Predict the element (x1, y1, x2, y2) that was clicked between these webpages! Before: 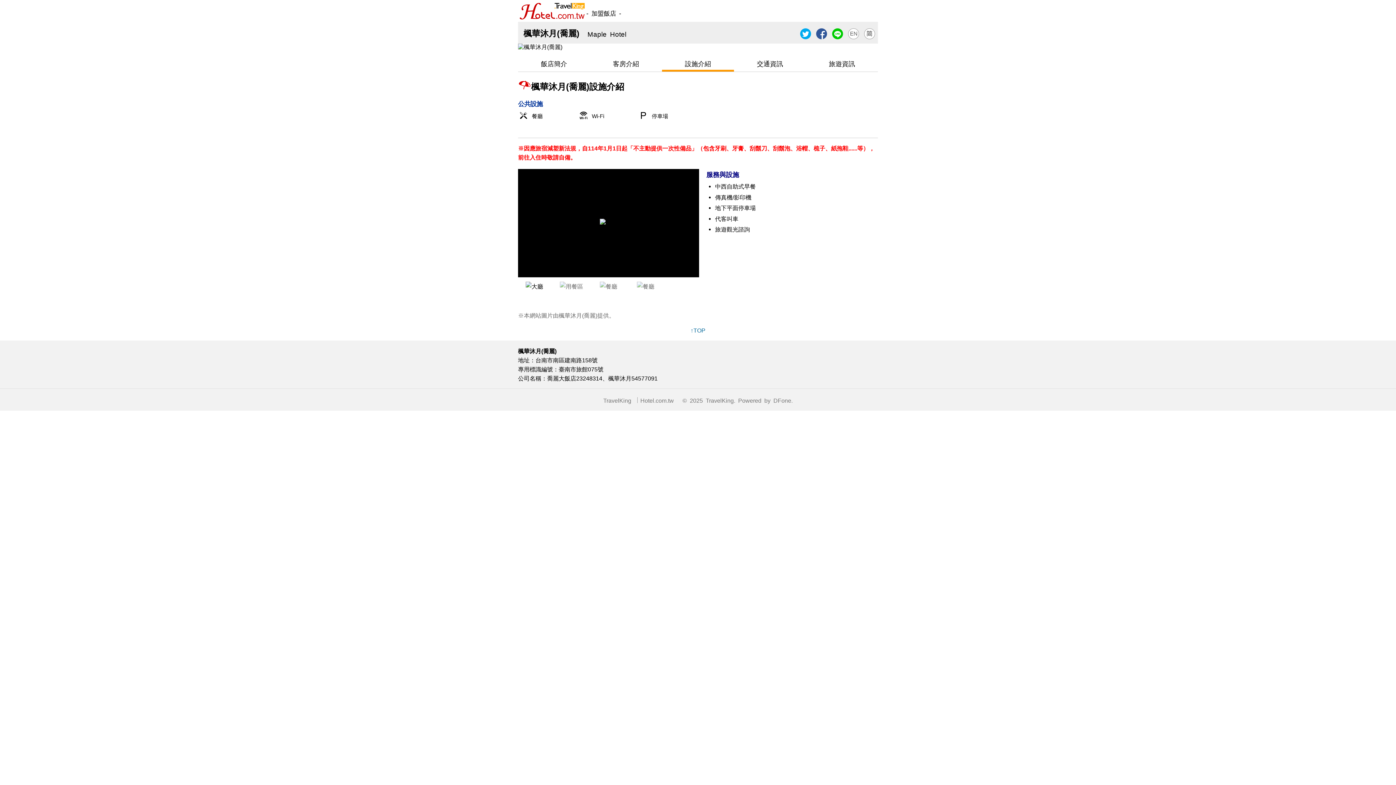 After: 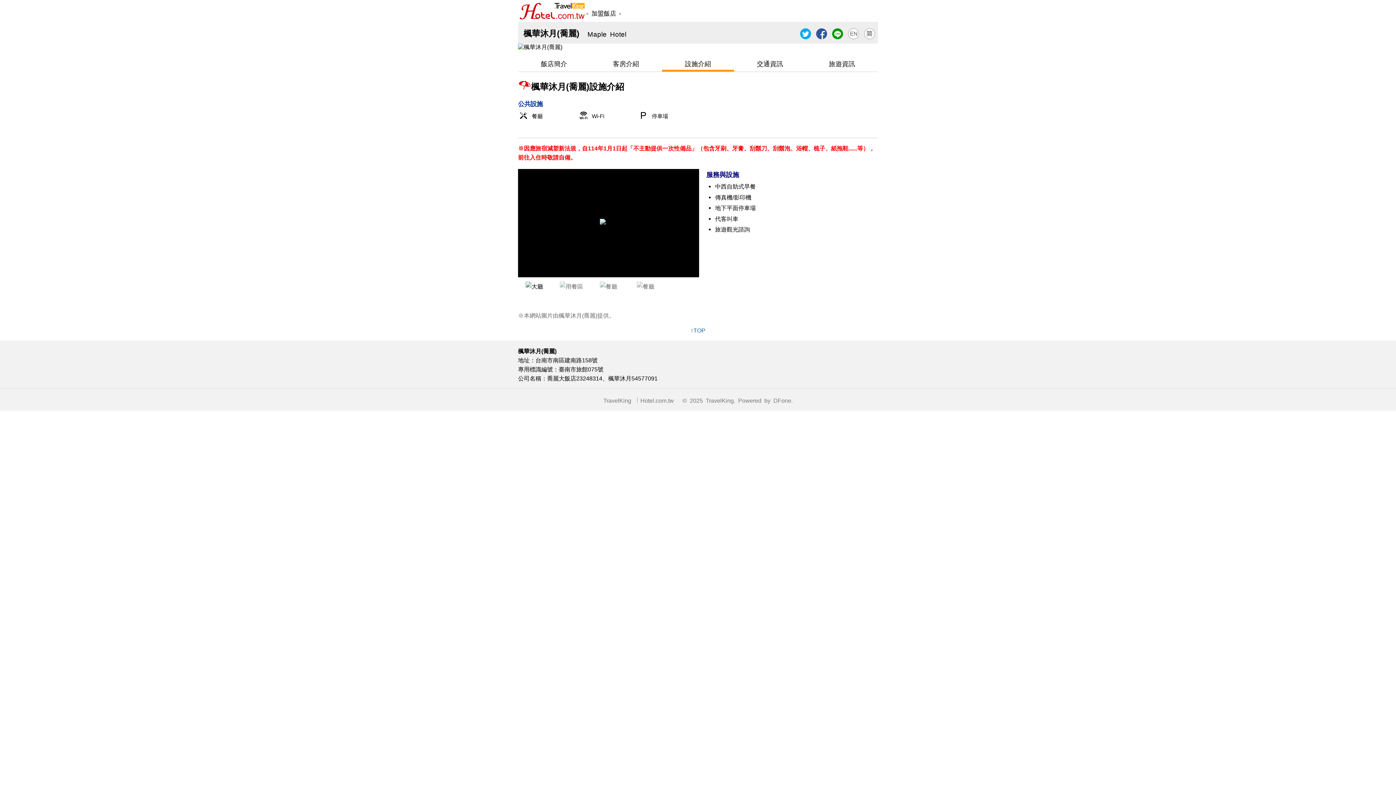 Action: bbox: (832, 28, 843, 39)